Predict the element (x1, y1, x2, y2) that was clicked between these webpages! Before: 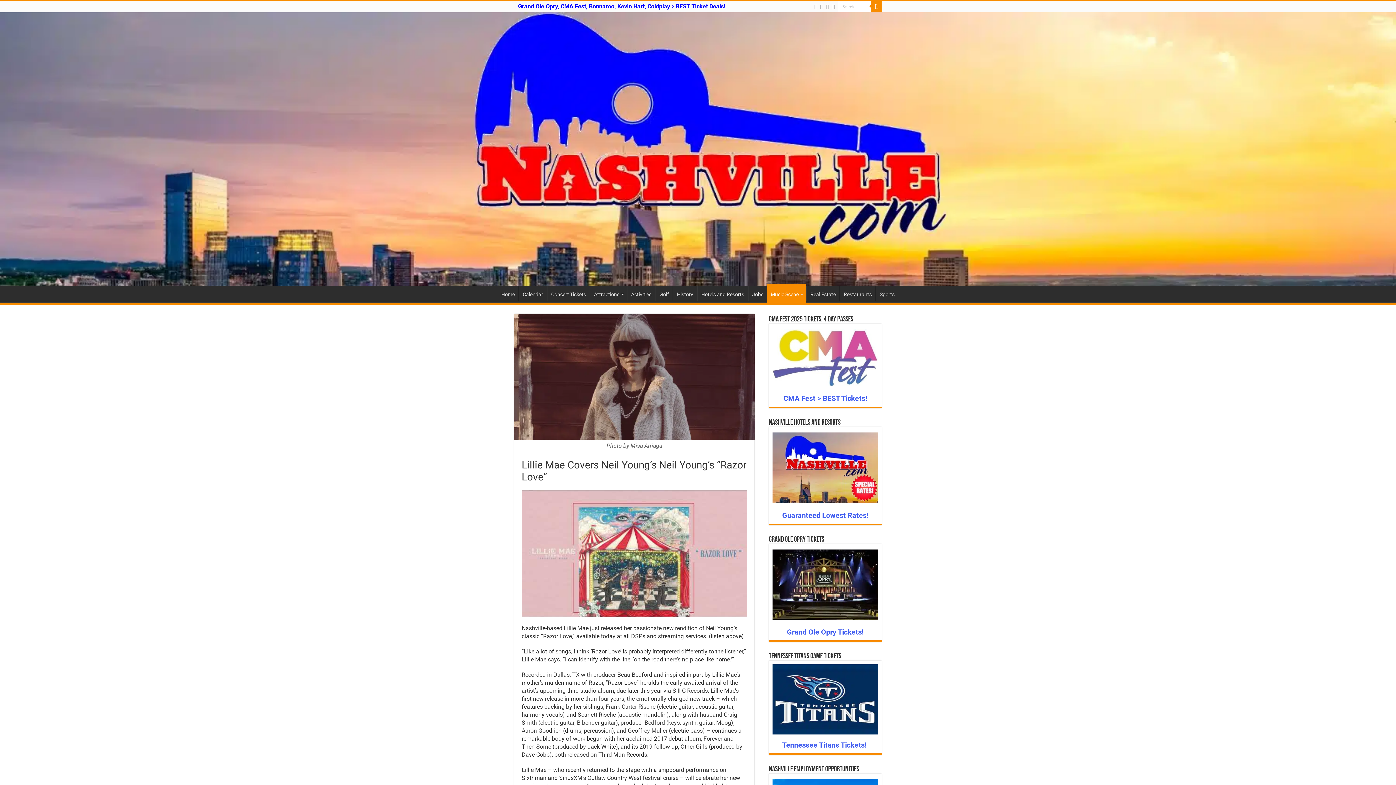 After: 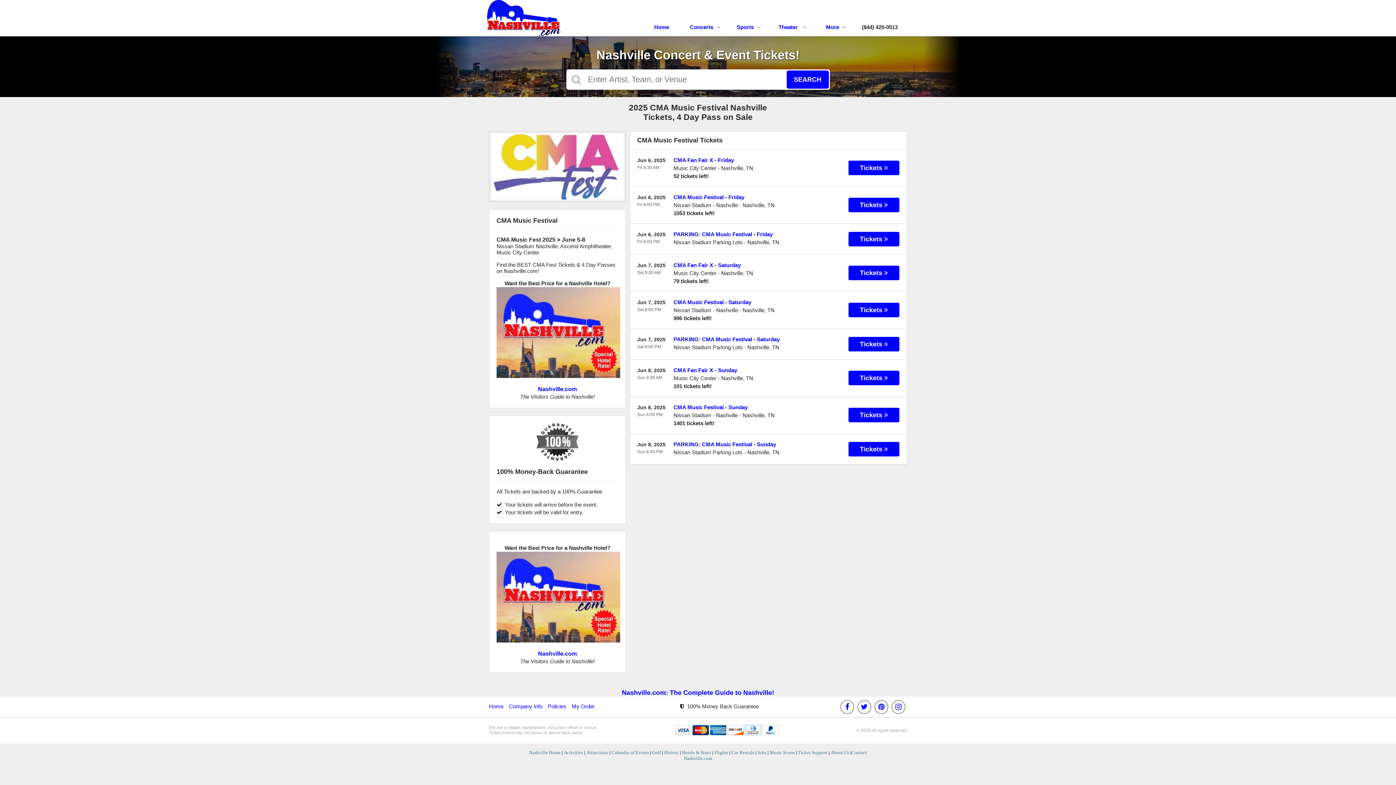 Action: bbox: (772, 329, 878, 386)